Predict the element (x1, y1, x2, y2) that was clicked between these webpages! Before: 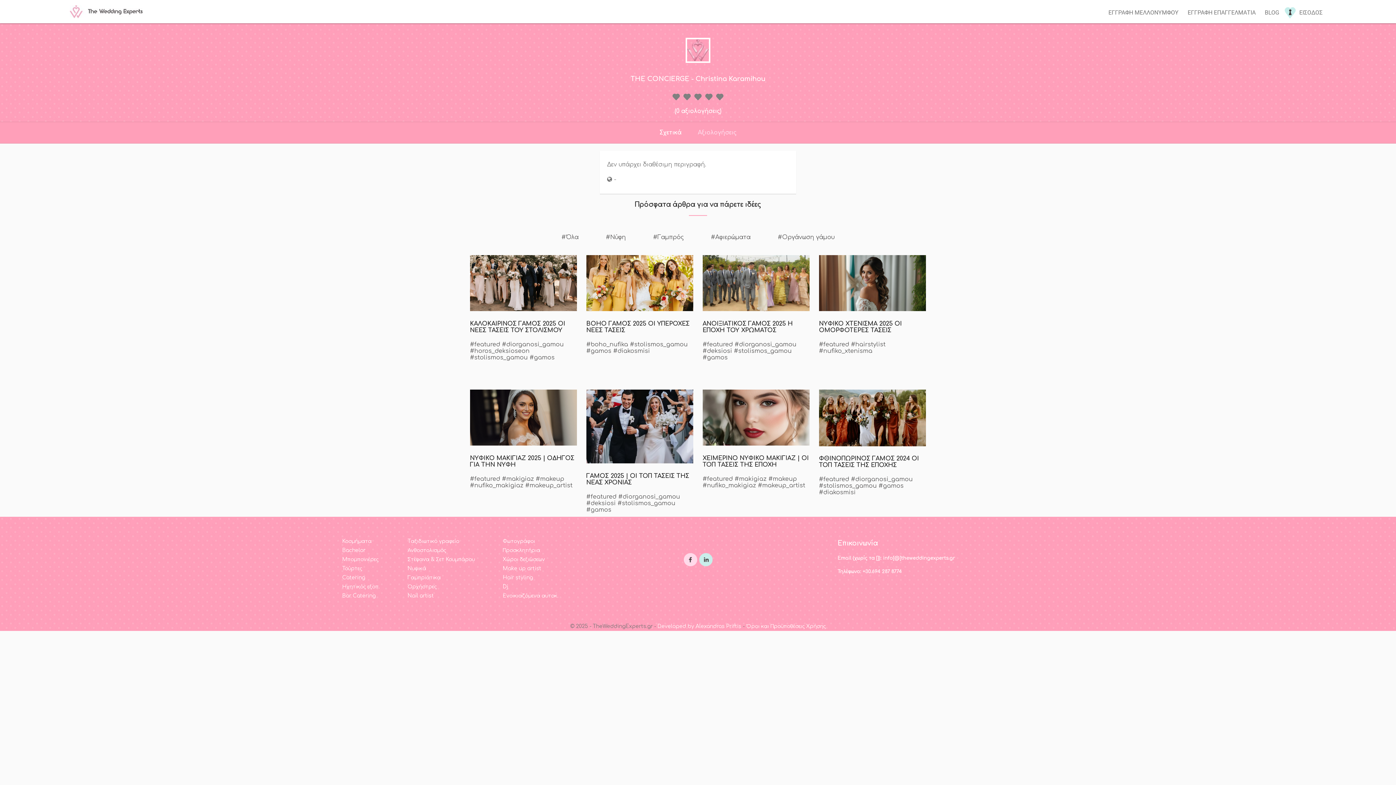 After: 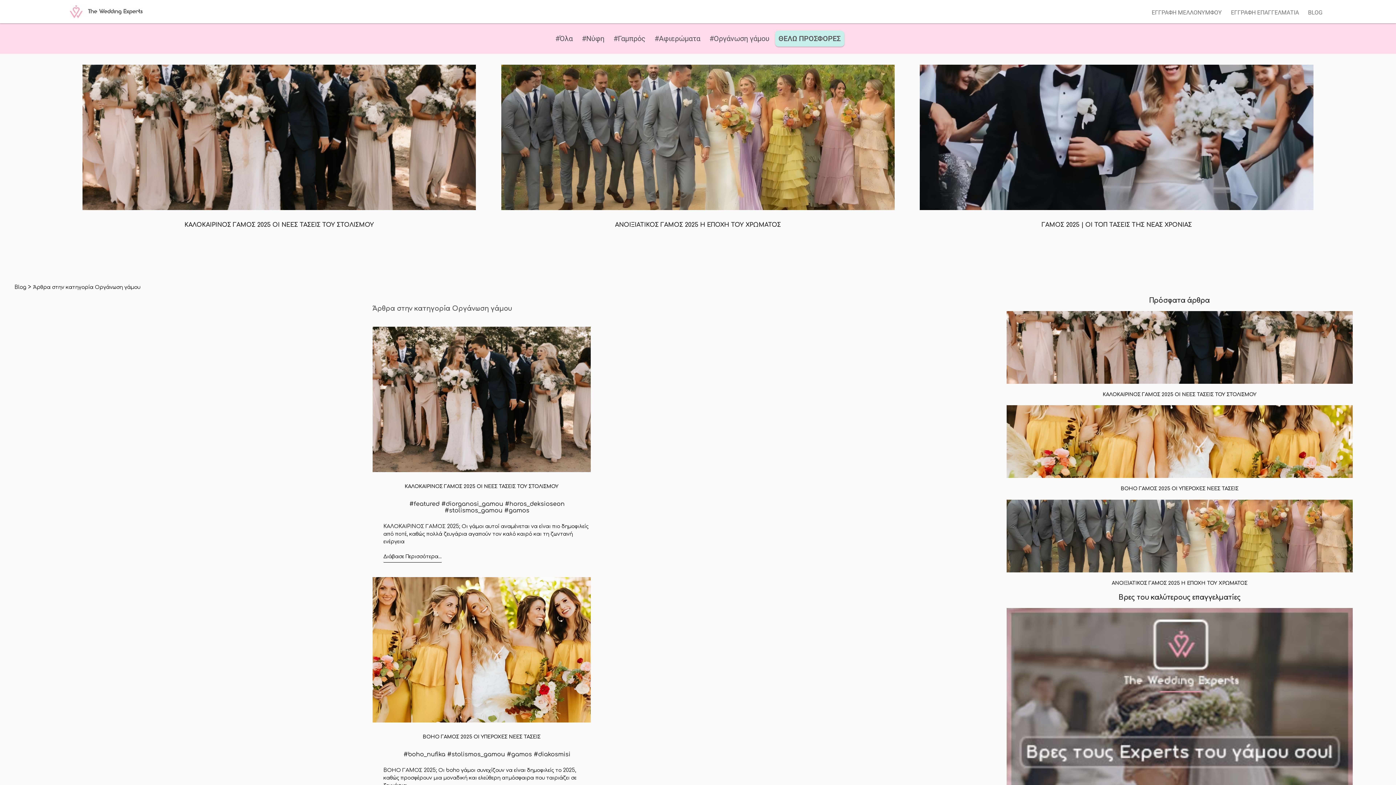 Action: label: #Οργάνωση γάμου bbox: (778, 234, 834, 240)